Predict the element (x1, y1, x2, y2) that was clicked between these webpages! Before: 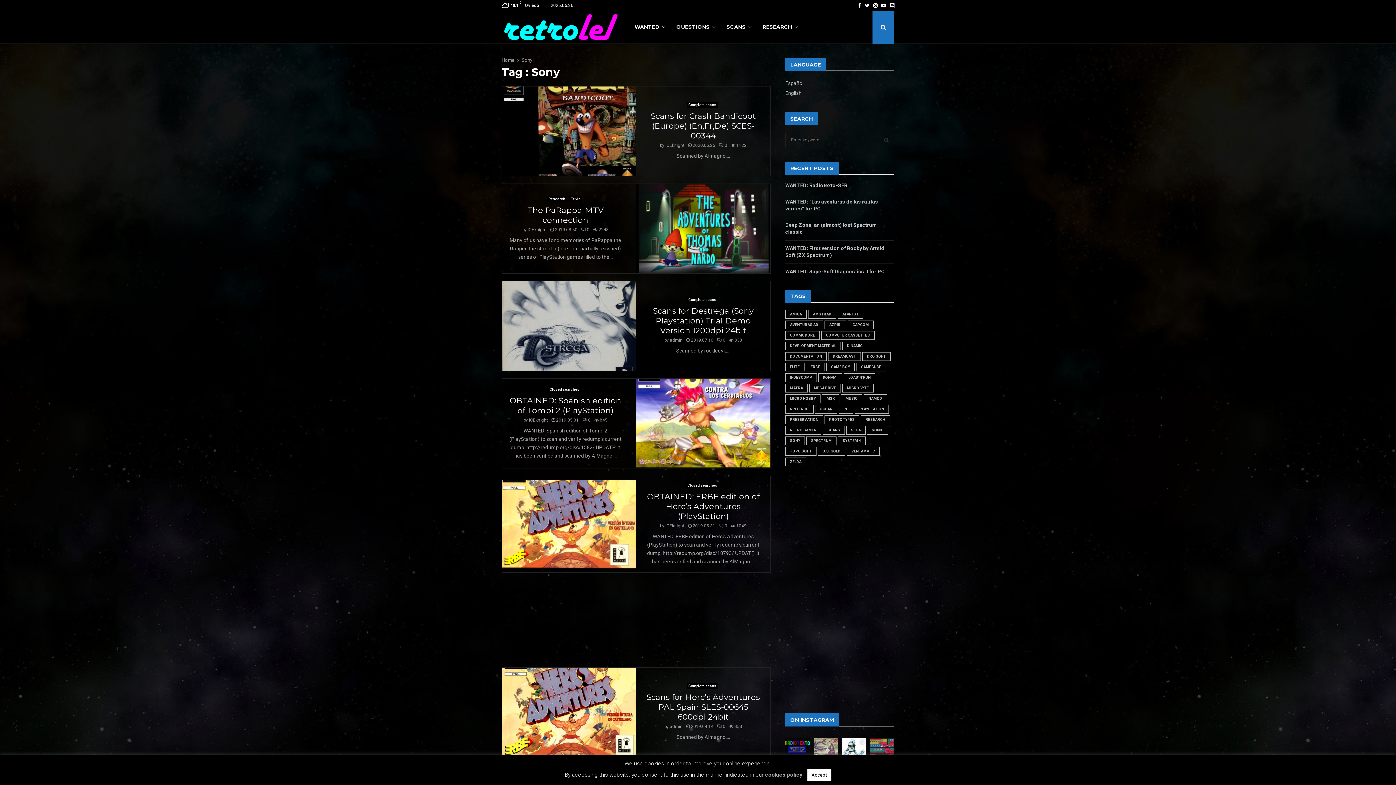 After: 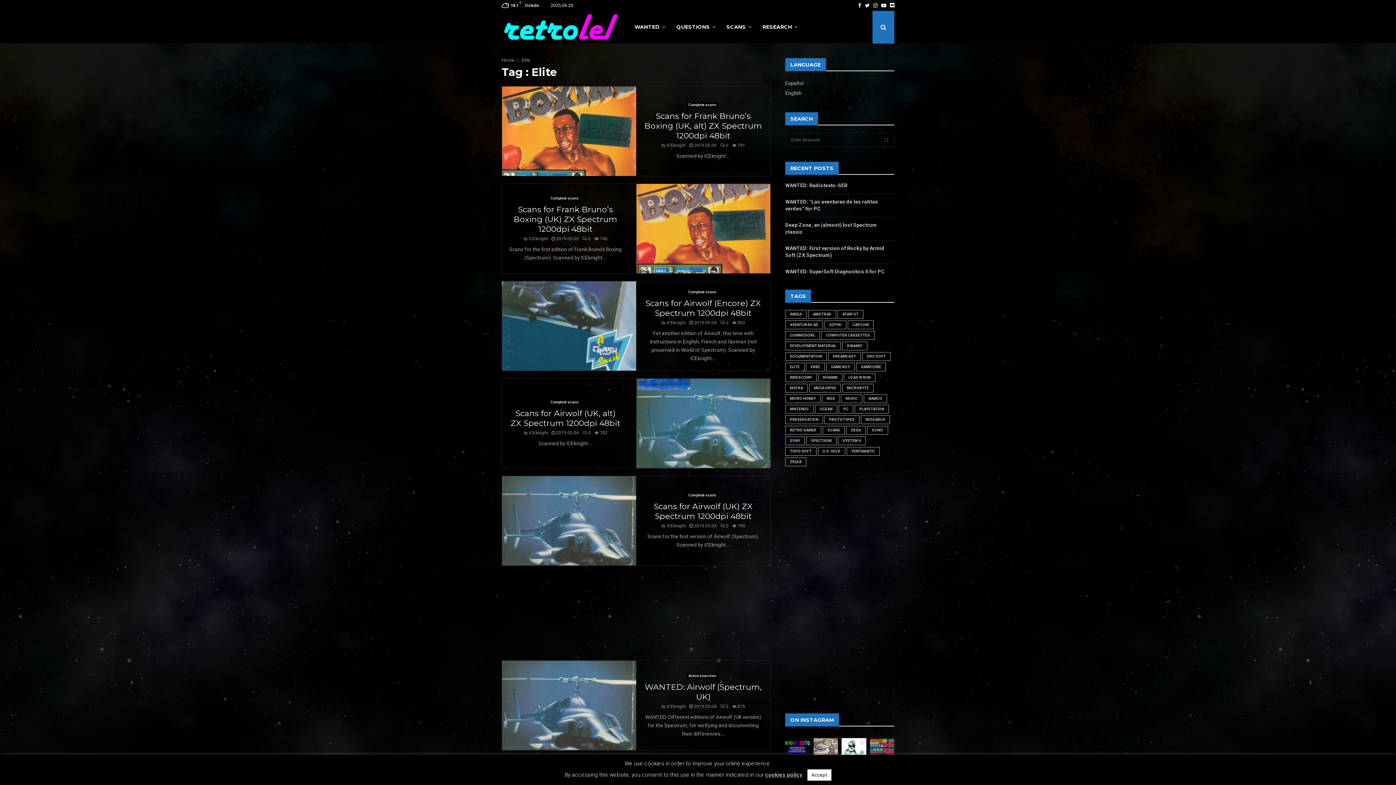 Action: label: ELITE bbox: (785, 362, 804, 371)